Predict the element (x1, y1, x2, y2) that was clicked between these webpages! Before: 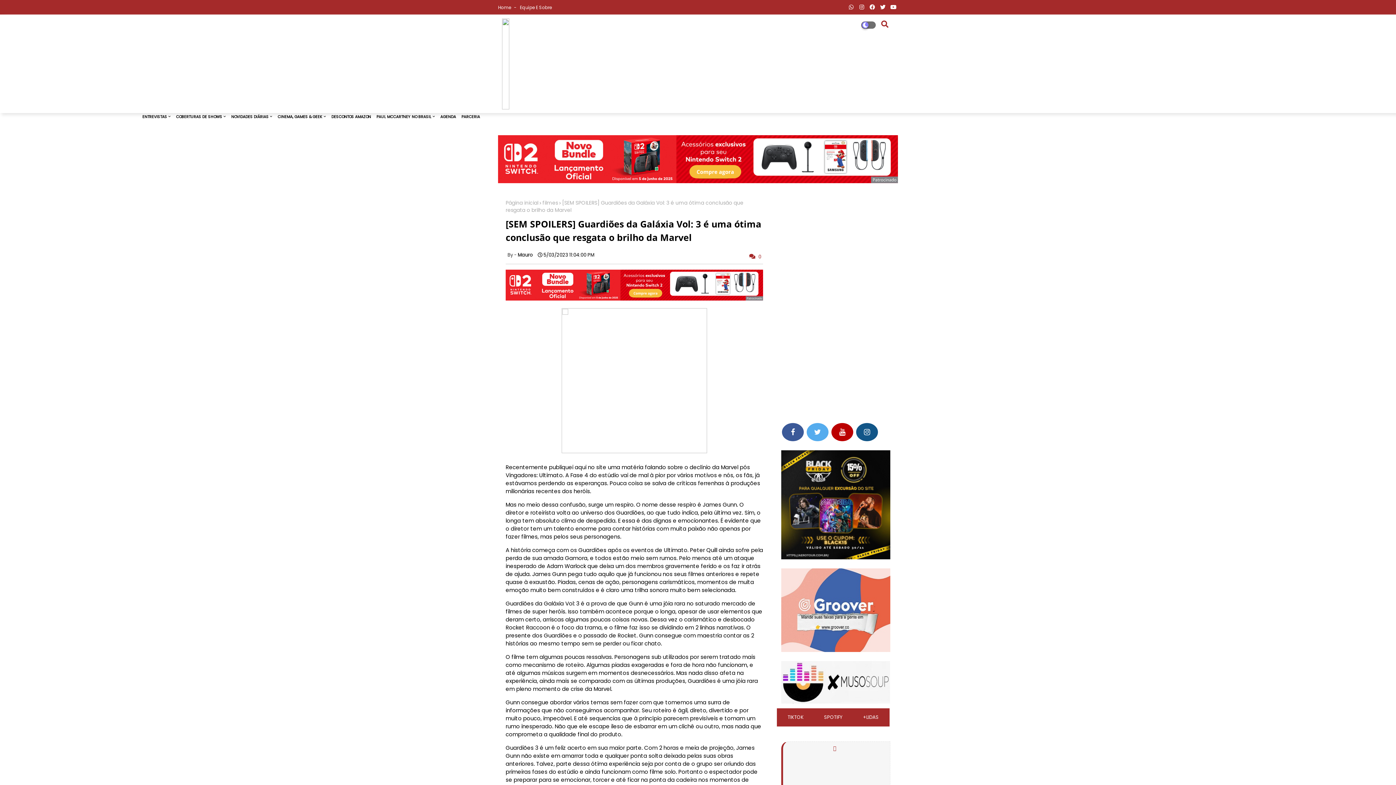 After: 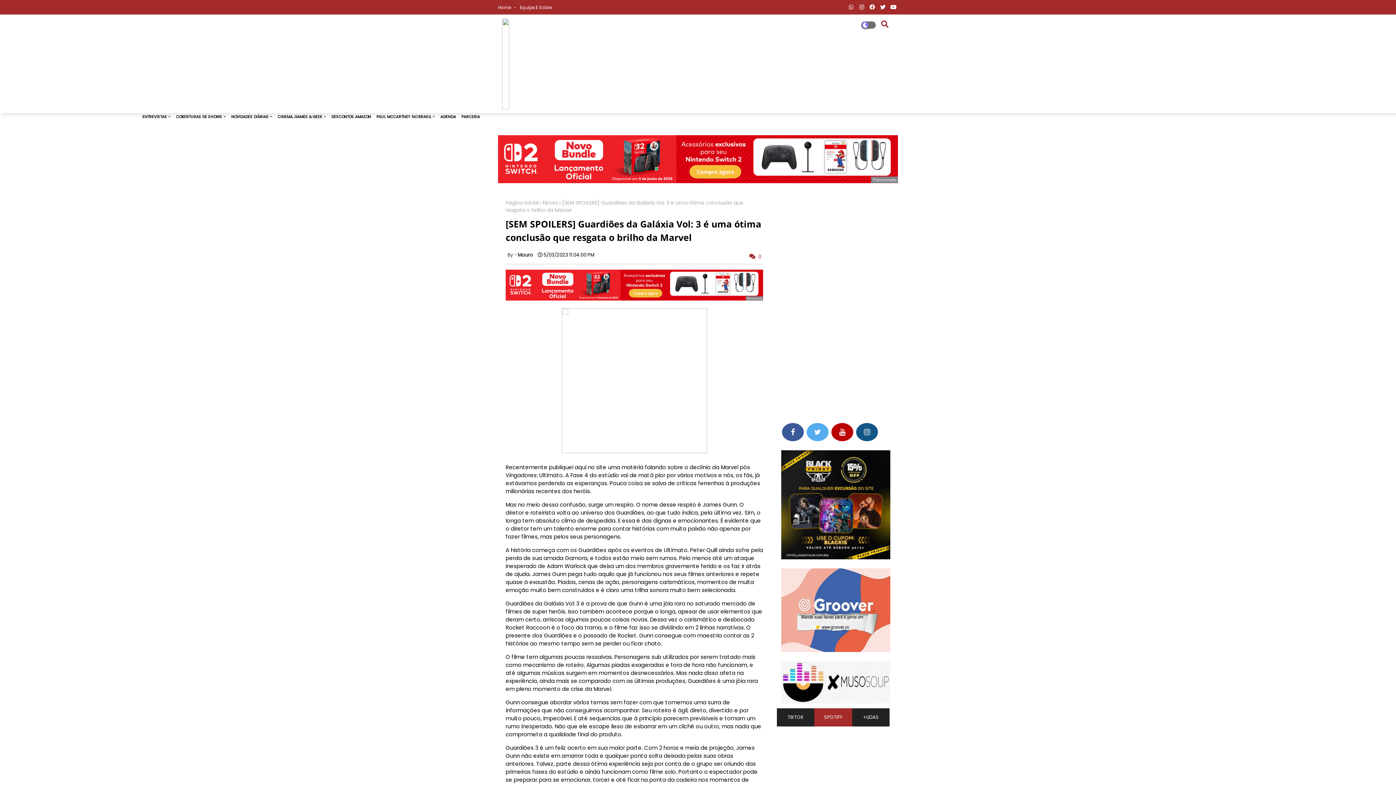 Action: label: SPOTIFY bbox: (814, 708, 852, 726)